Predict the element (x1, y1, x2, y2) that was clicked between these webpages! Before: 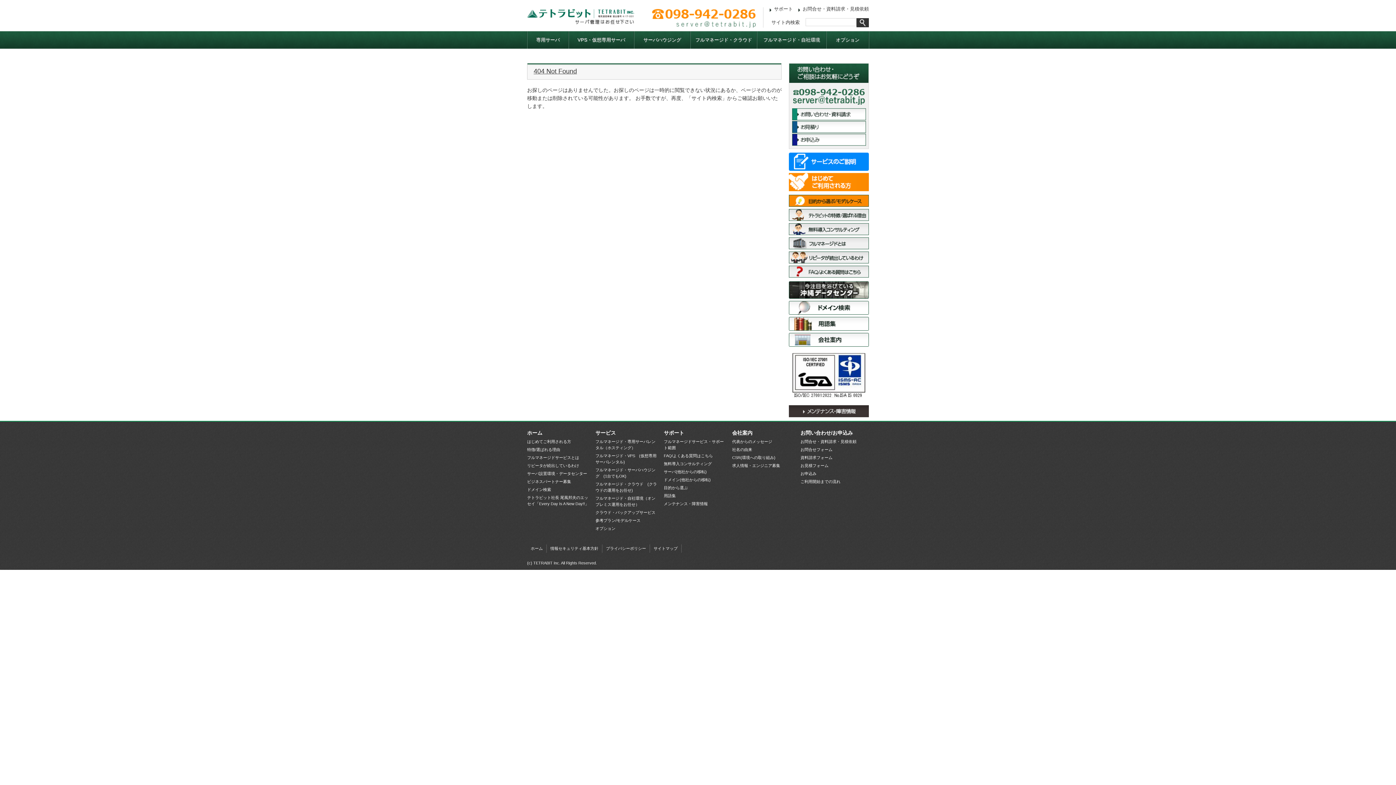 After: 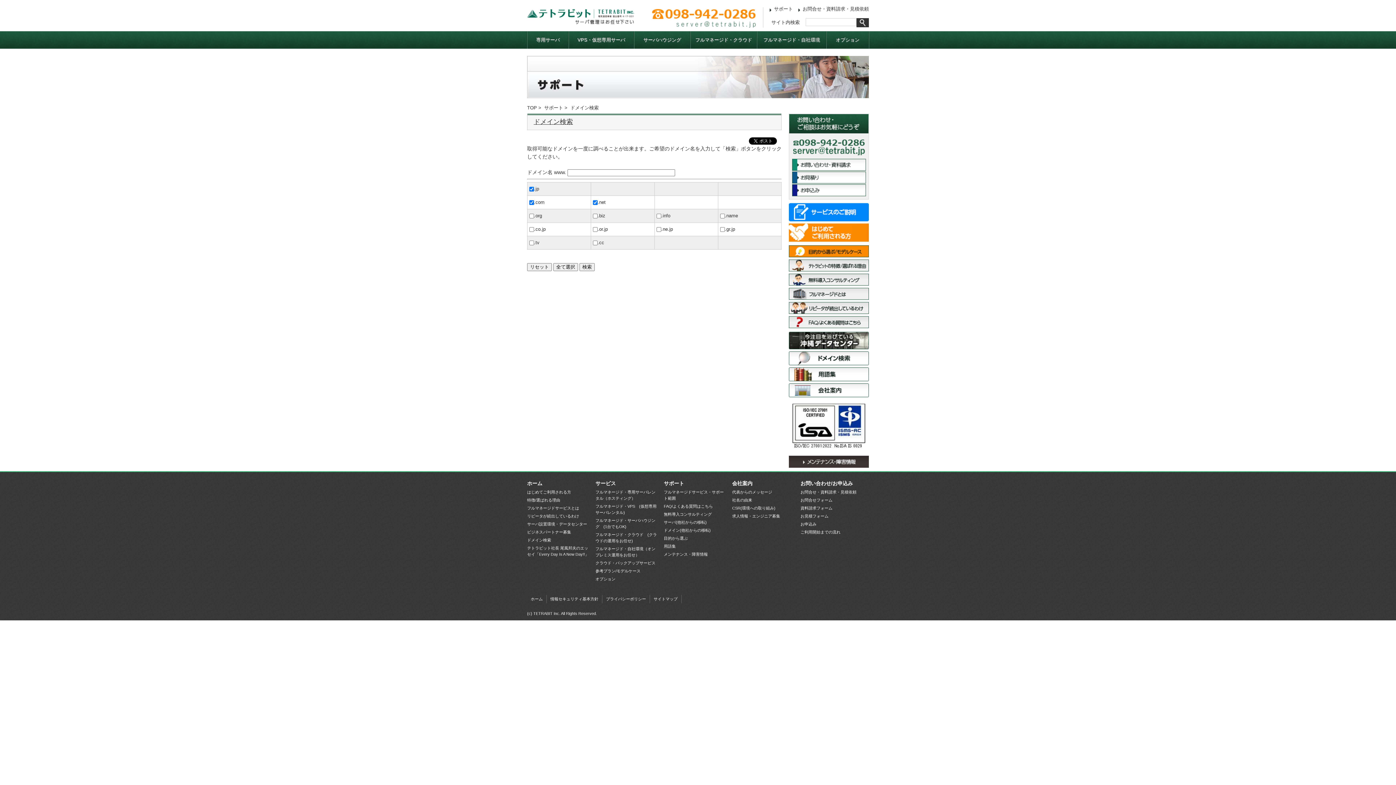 Action: bbox: (789, 301, 869, 314) label: ドメイン検索